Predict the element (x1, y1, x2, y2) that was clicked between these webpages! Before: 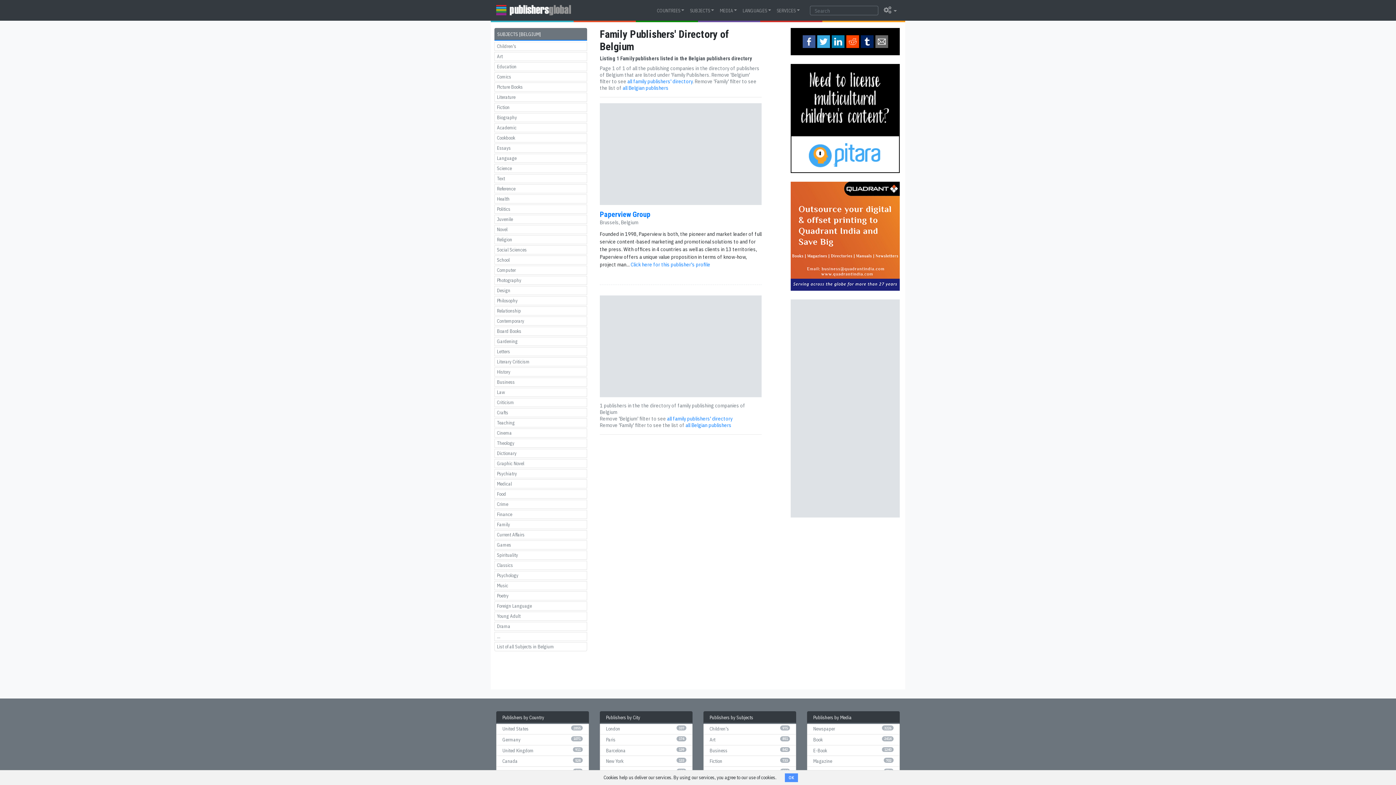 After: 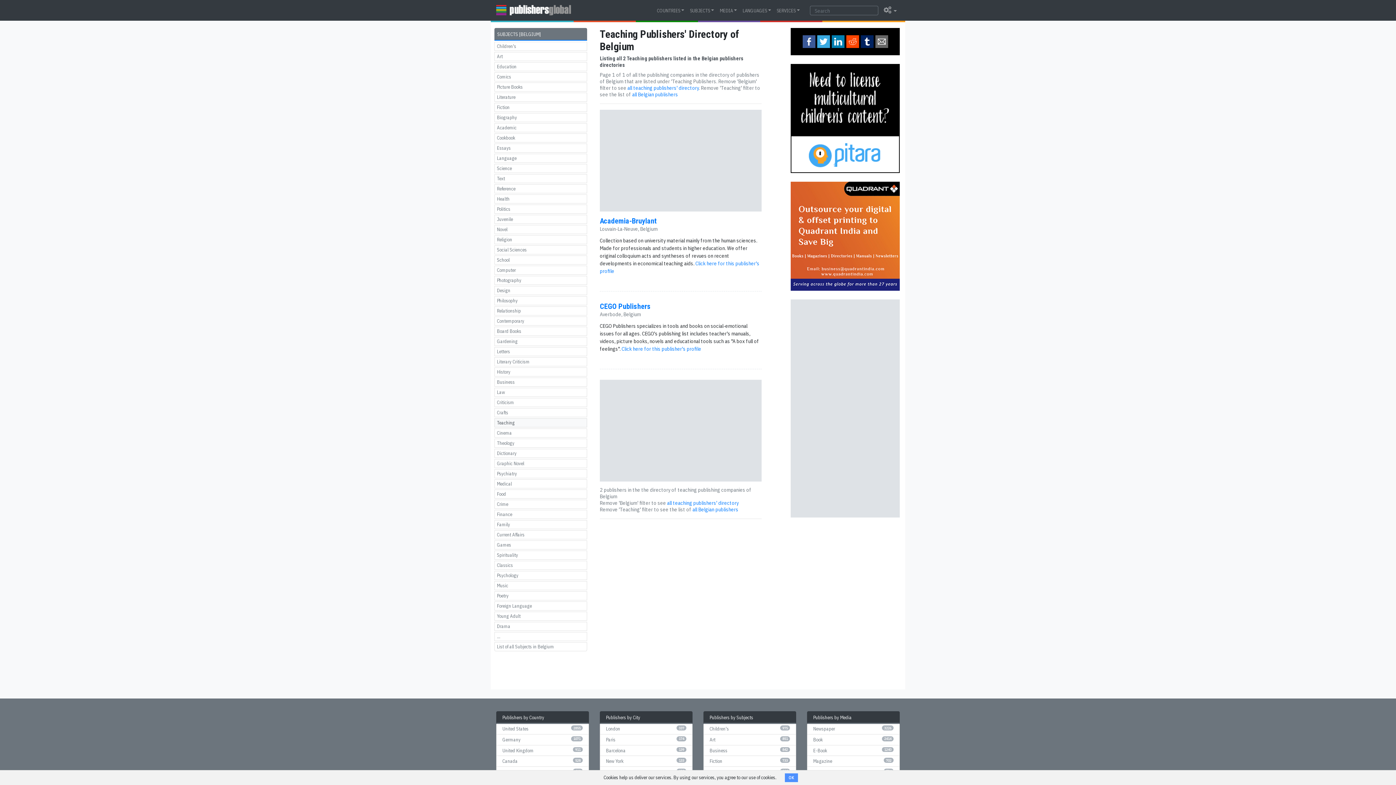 Action: label: Teaching bbox: (494, 418, 587, 427)